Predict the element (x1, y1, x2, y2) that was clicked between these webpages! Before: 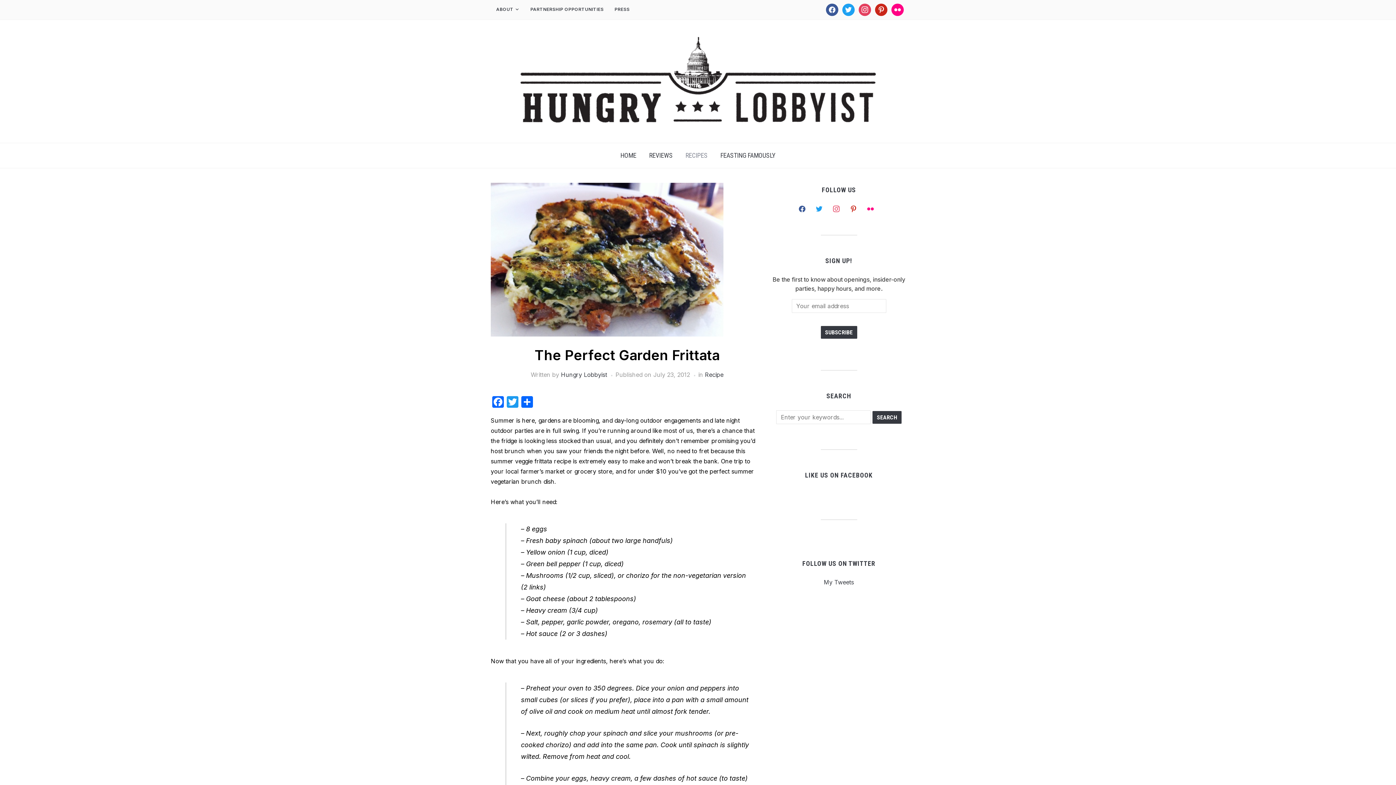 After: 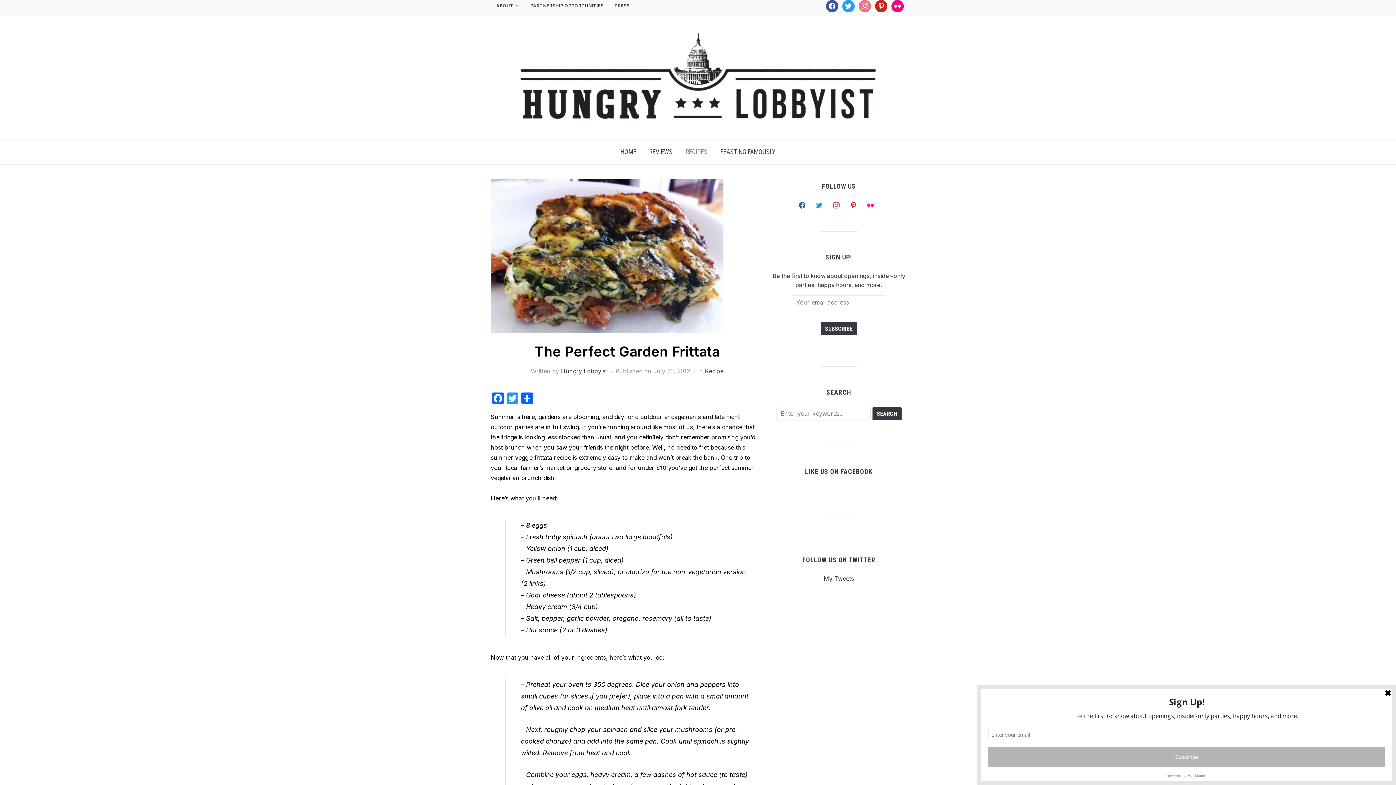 Action: bbox: (858, 6, 871, 12) label: instagram